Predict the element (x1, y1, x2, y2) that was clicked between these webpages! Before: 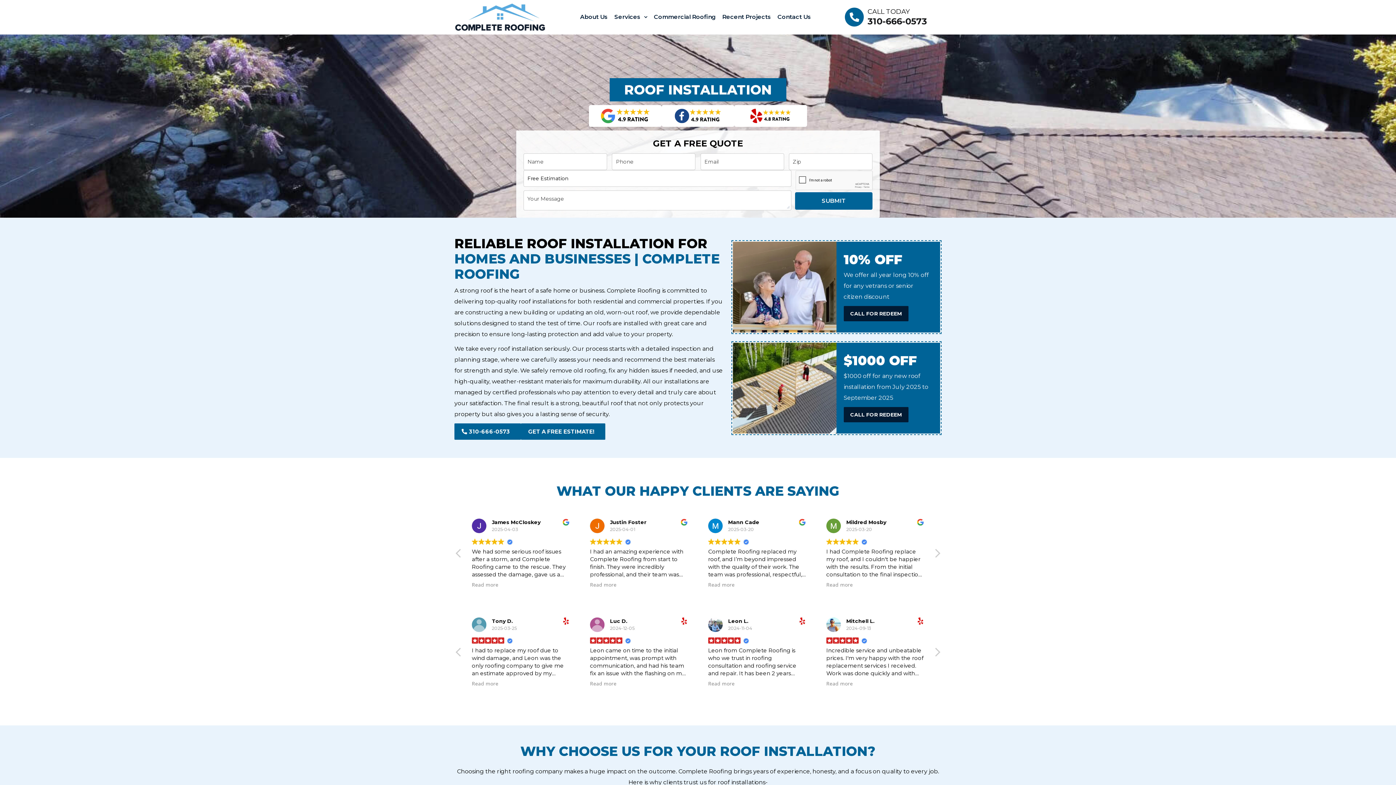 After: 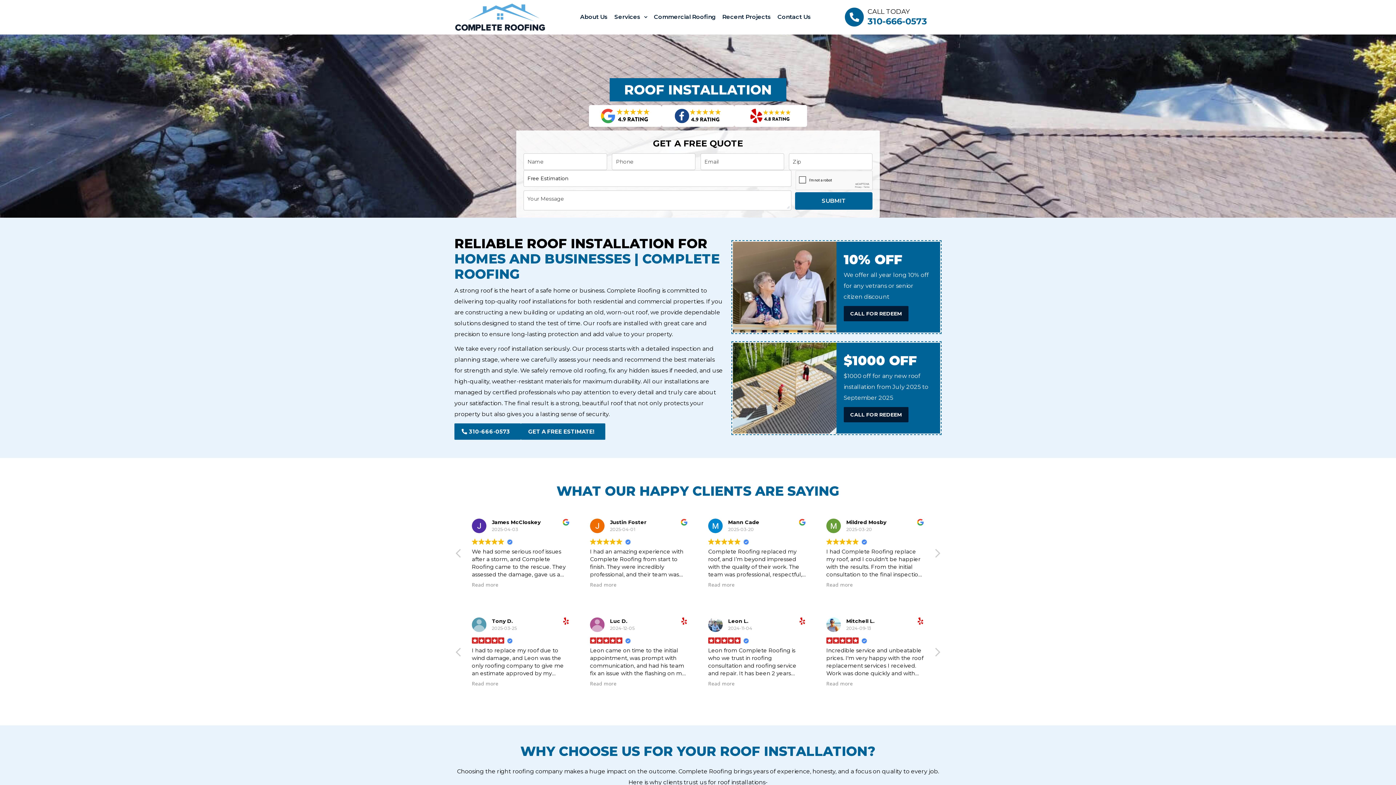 Action: label: 310-666-0573 bbox: (867, 15, 927, 26)